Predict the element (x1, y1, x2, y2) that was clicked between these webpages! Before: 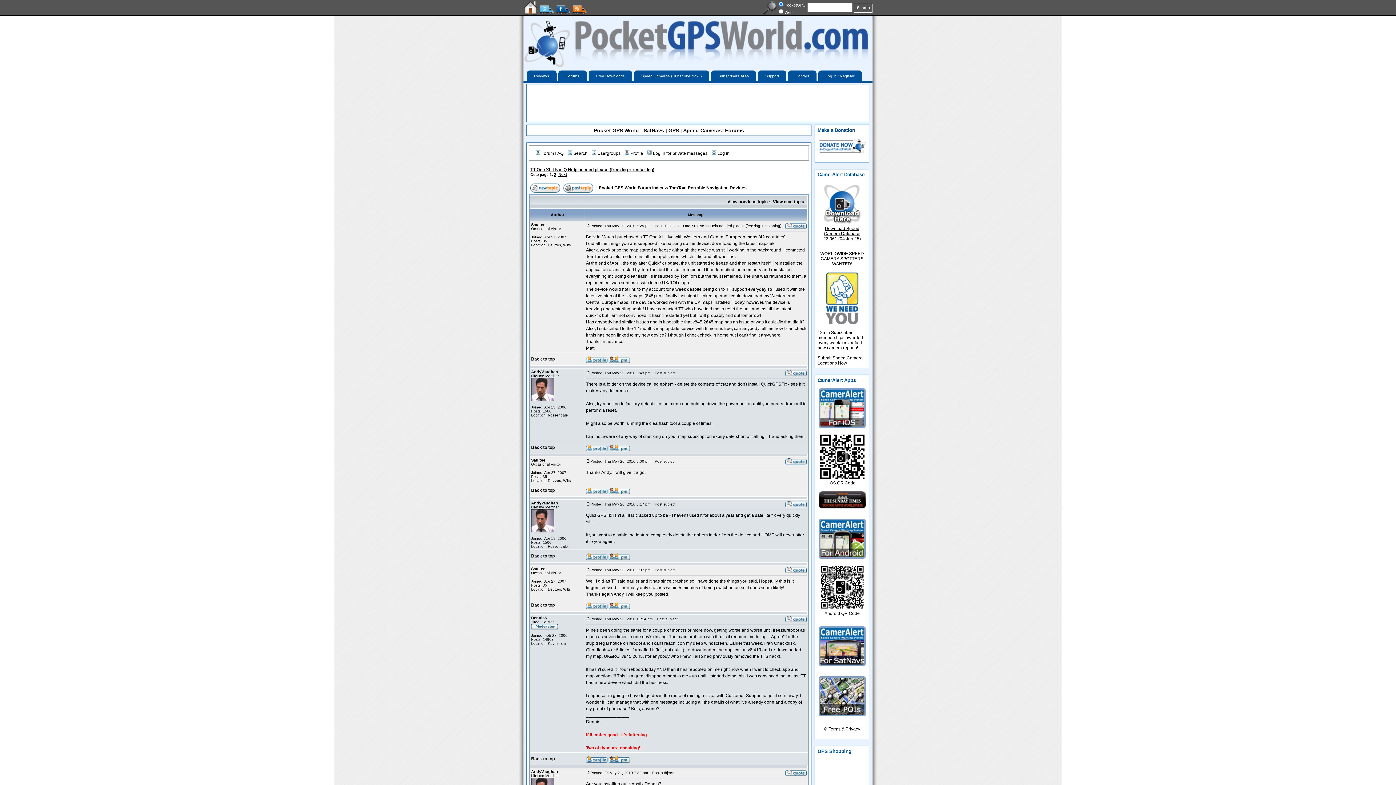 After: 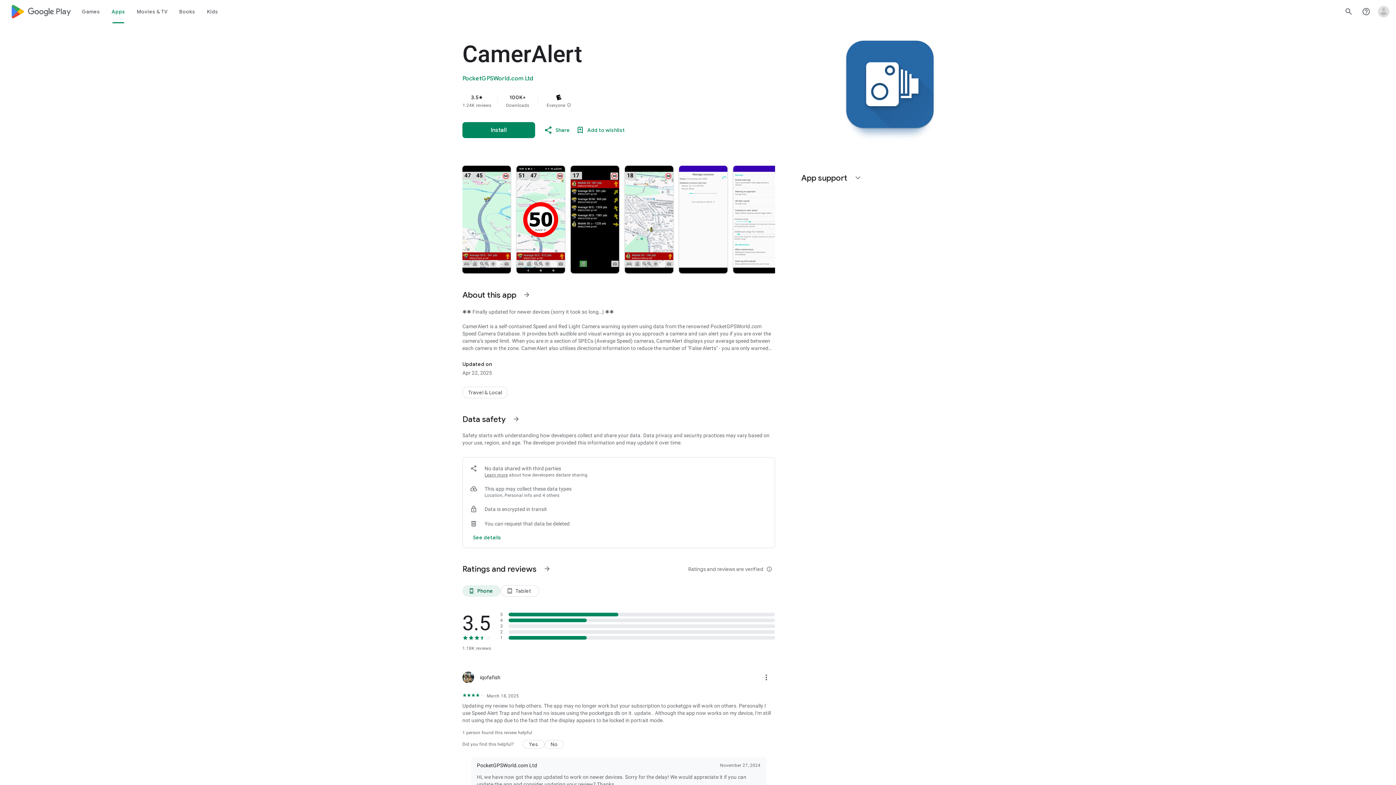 Action: bbox: (818, 554, 866, 560)